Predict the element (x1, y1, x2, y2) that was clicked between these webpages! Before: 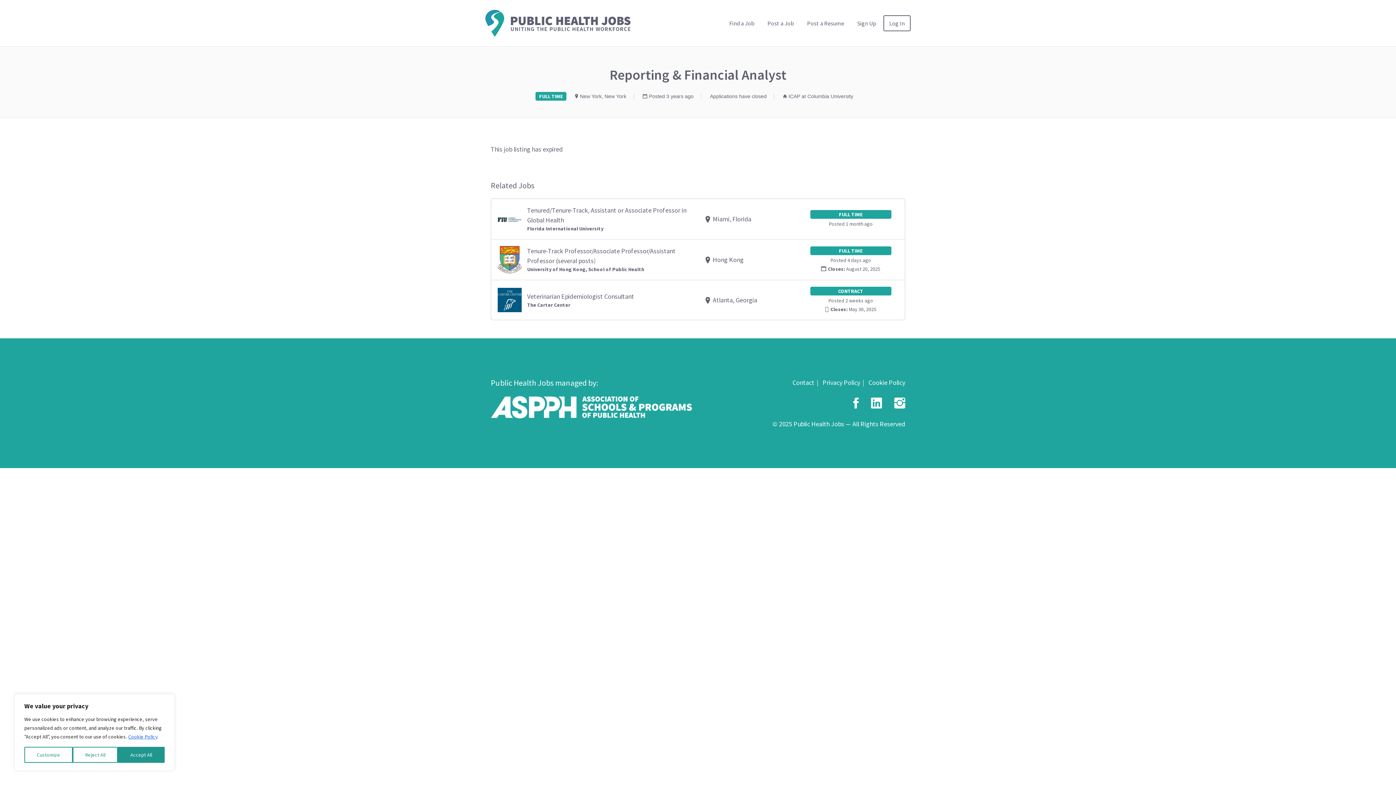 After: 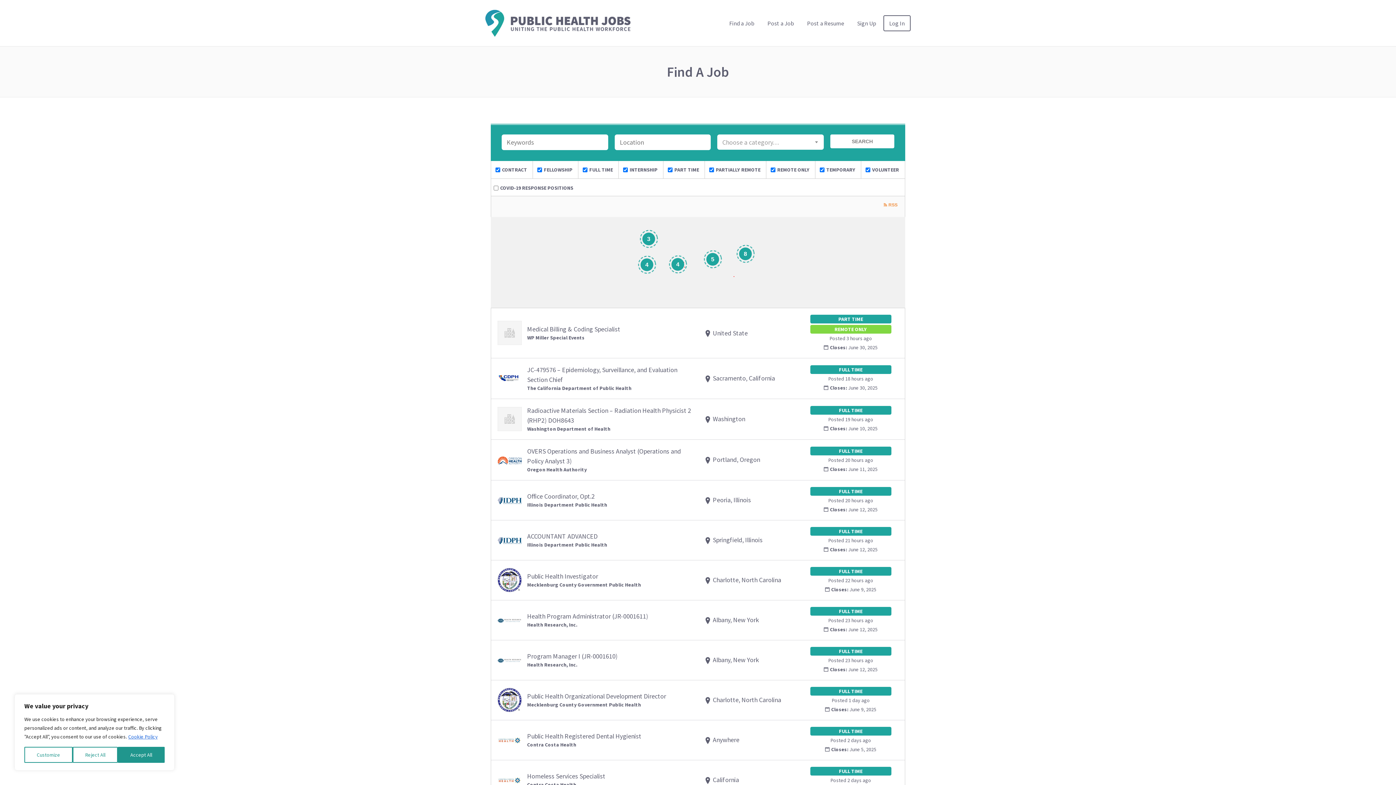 Action: label: Find a Job bbox: (723, 15, 760, 31)